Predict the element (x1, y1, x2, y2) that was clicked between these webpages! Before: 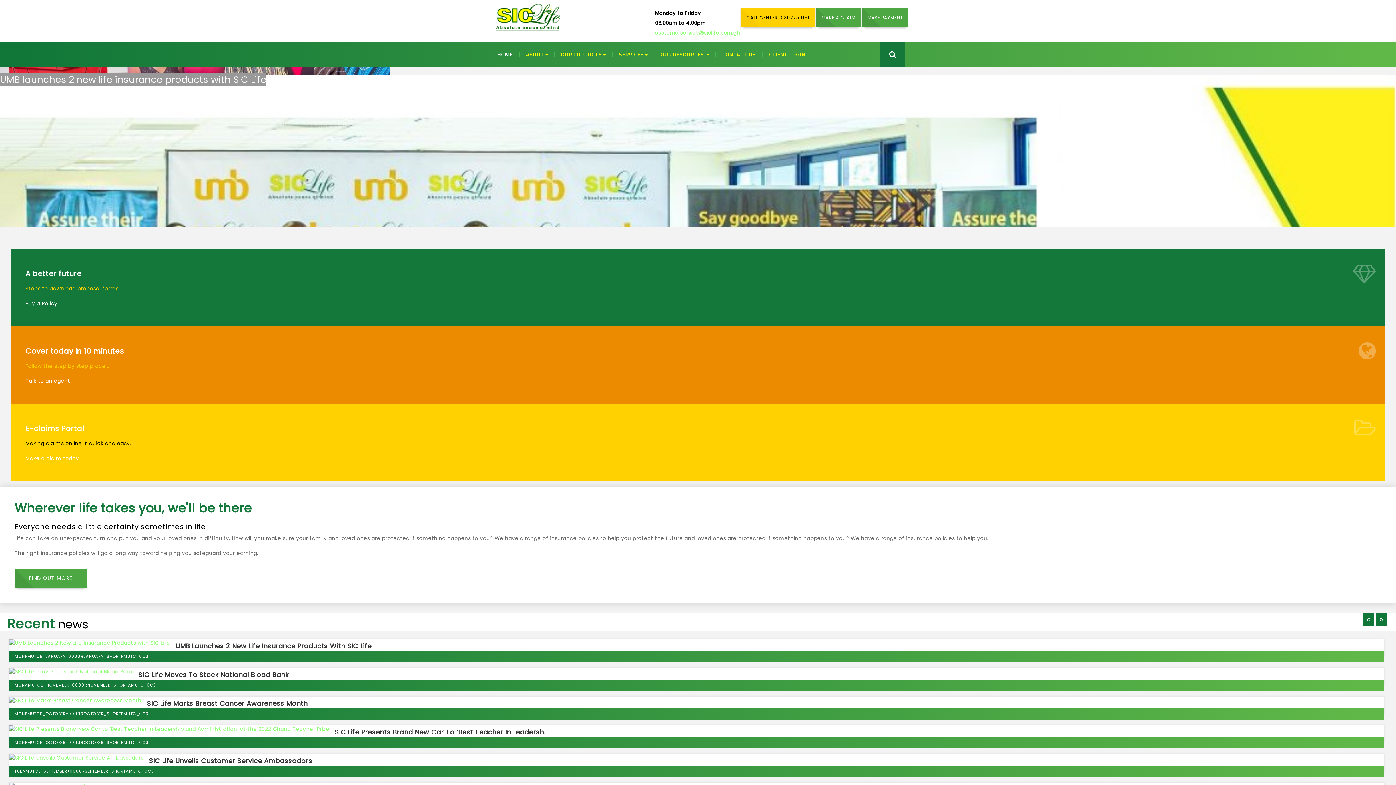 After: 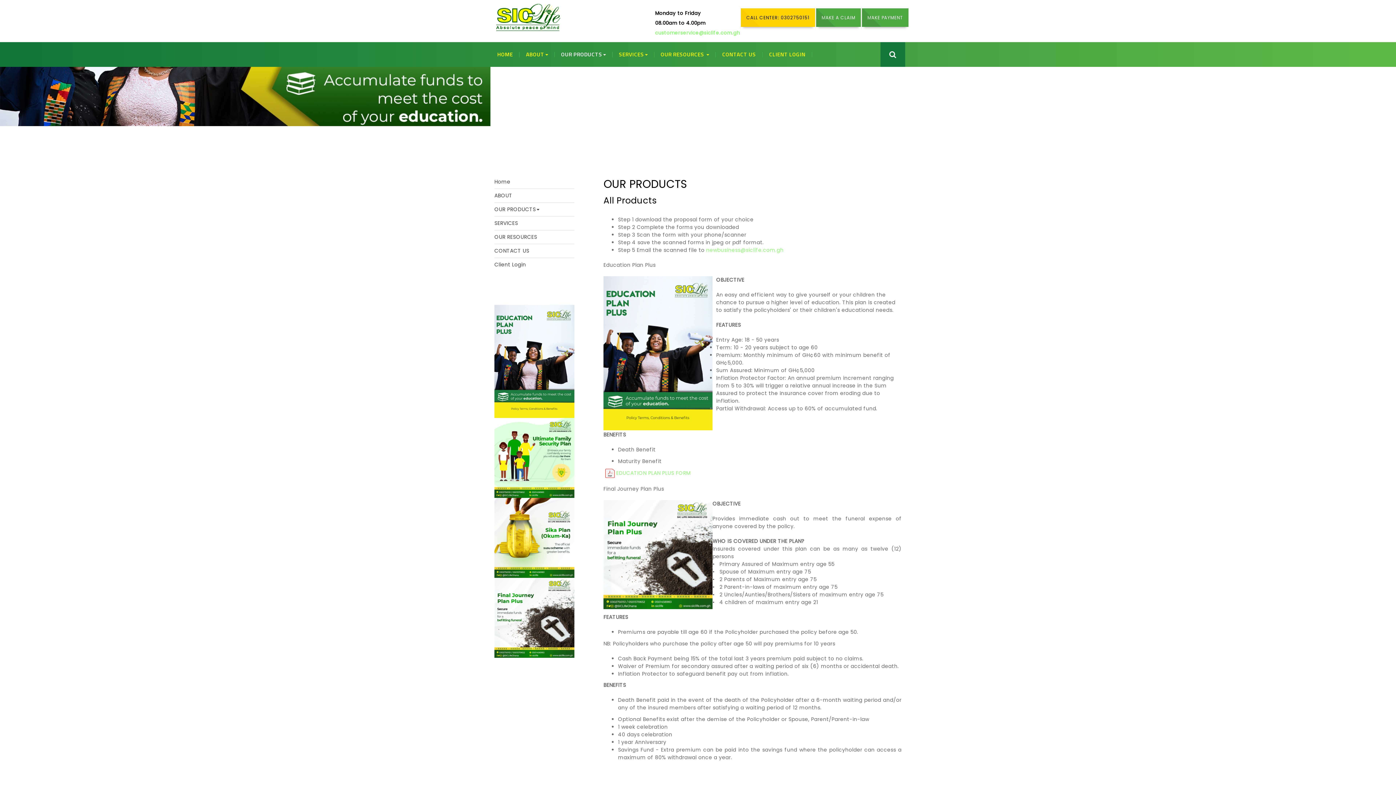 Action: label: OUR PRODUCTS bbox: (554, 42, 612, 66)